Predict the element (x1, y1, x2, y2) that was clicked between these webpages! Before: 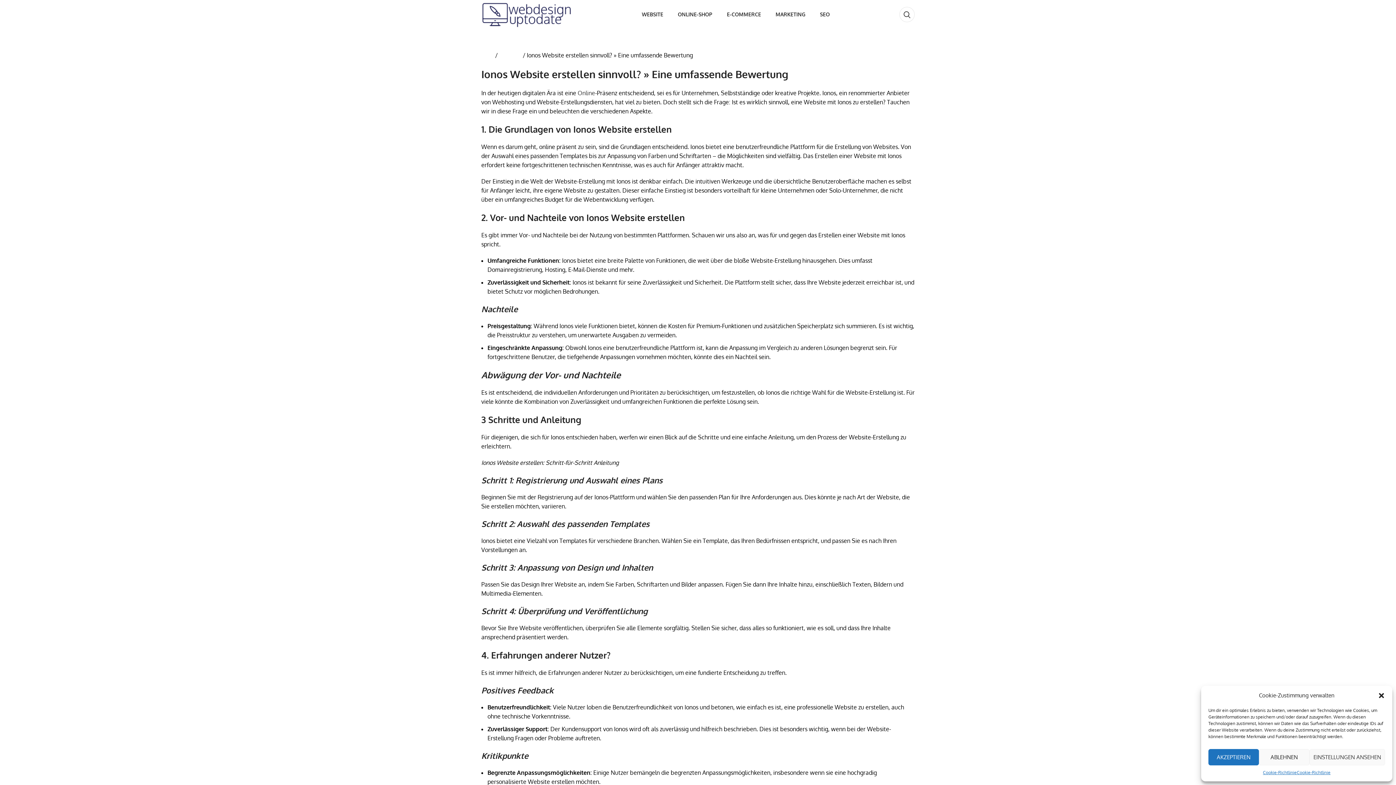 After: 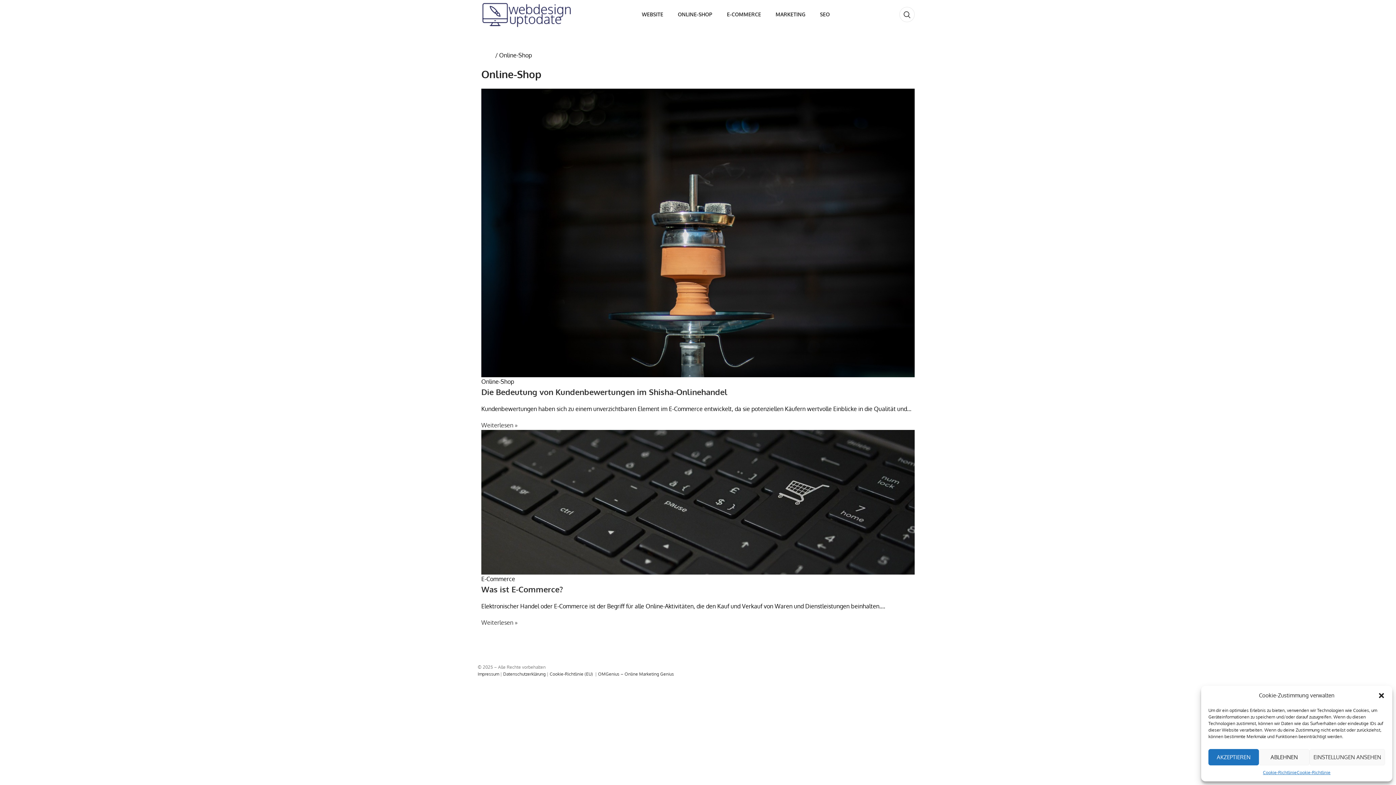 Action: bbox: (670, 7, 719, 21) label: ONLINE-SHOP